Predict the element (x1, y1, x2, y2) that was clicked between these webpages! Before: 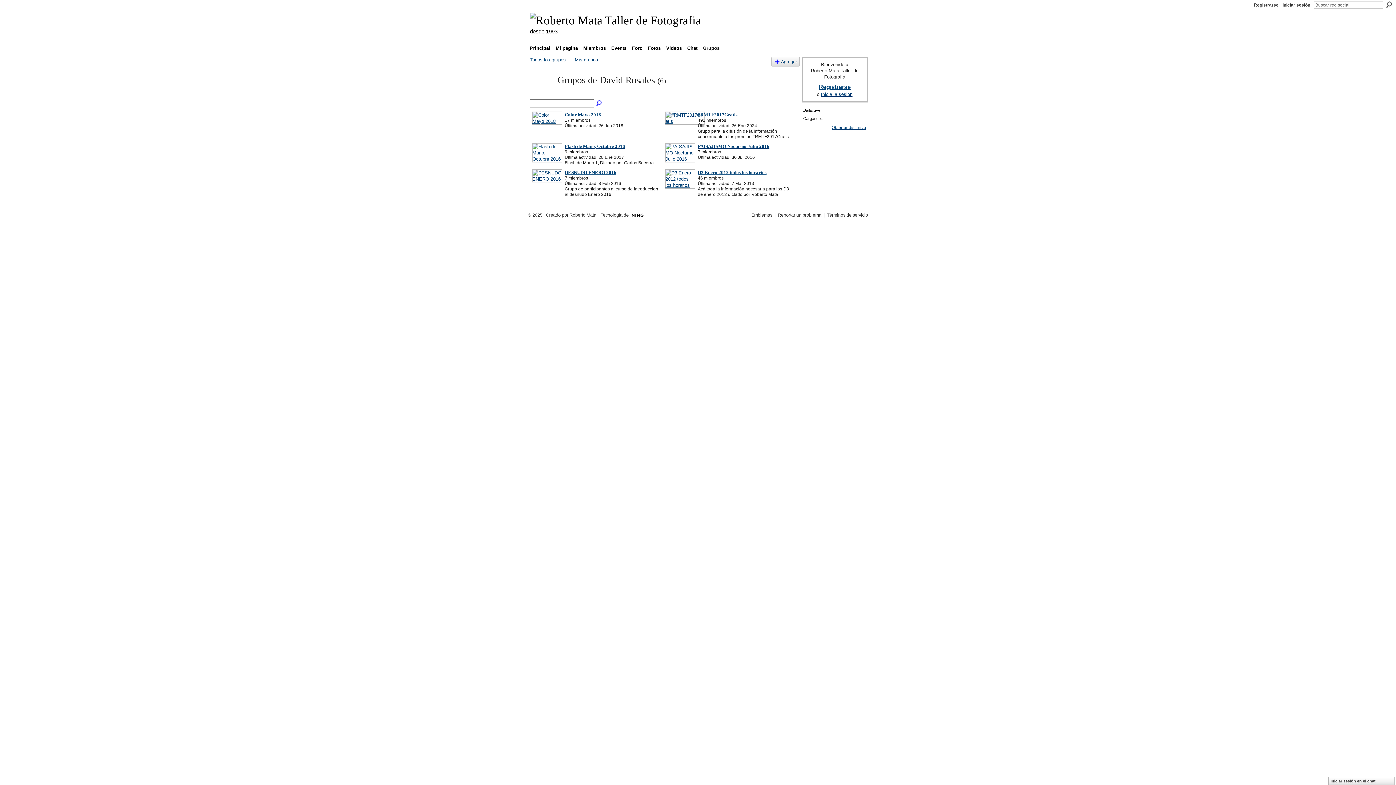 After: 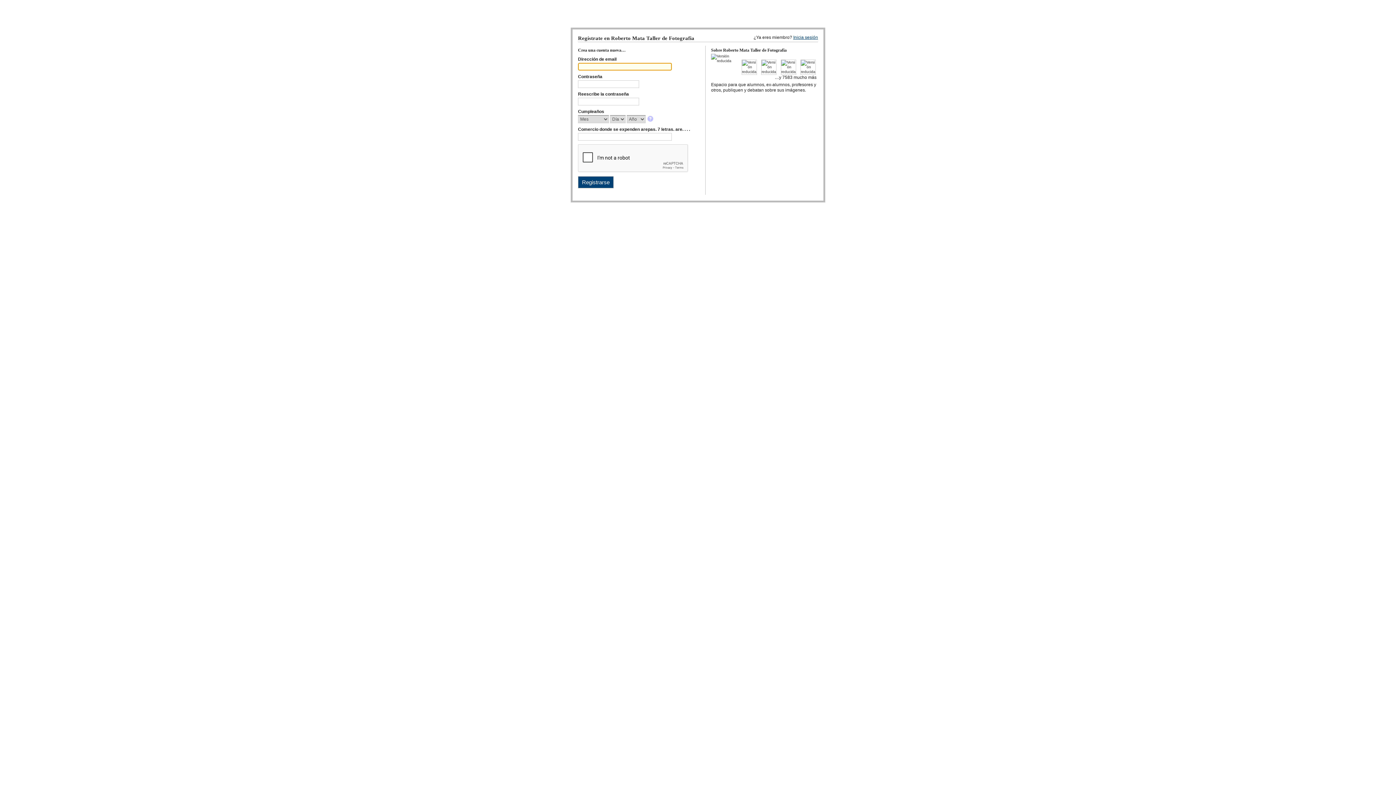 Action: label: Mis grupos bbox: (574, 56, 598, 62)